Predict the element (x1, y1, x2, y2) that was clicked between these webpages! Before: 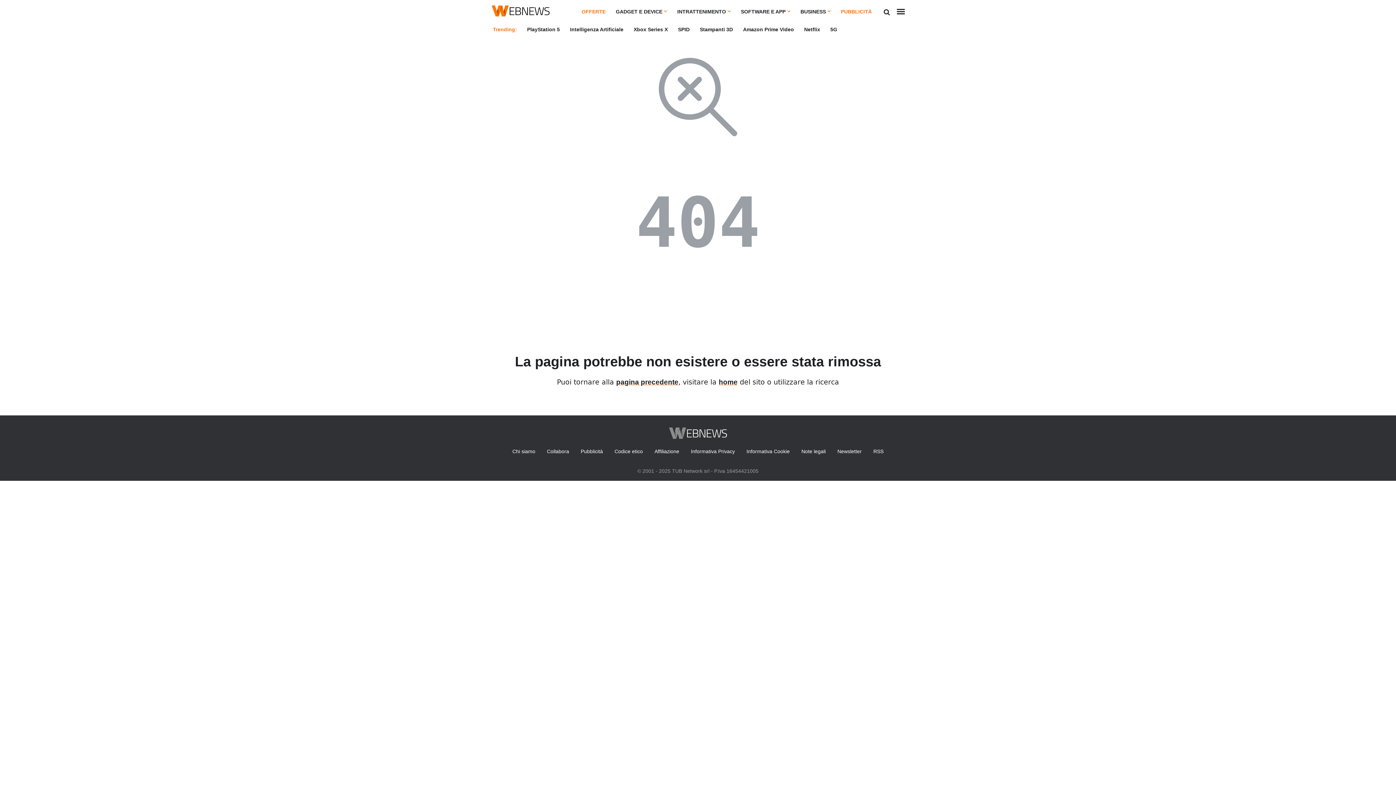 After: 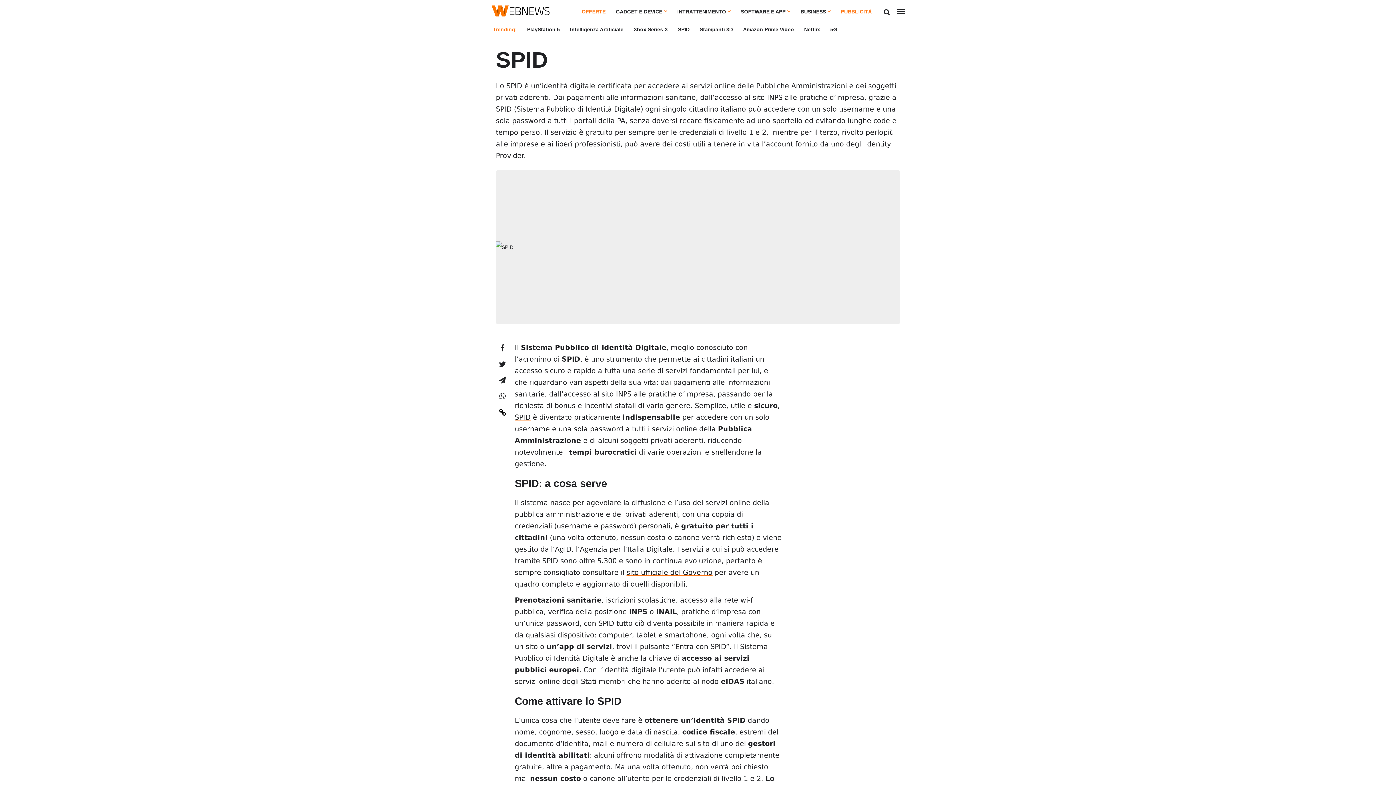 Action: bbox: (678, 26, 689, 32) label: SPID